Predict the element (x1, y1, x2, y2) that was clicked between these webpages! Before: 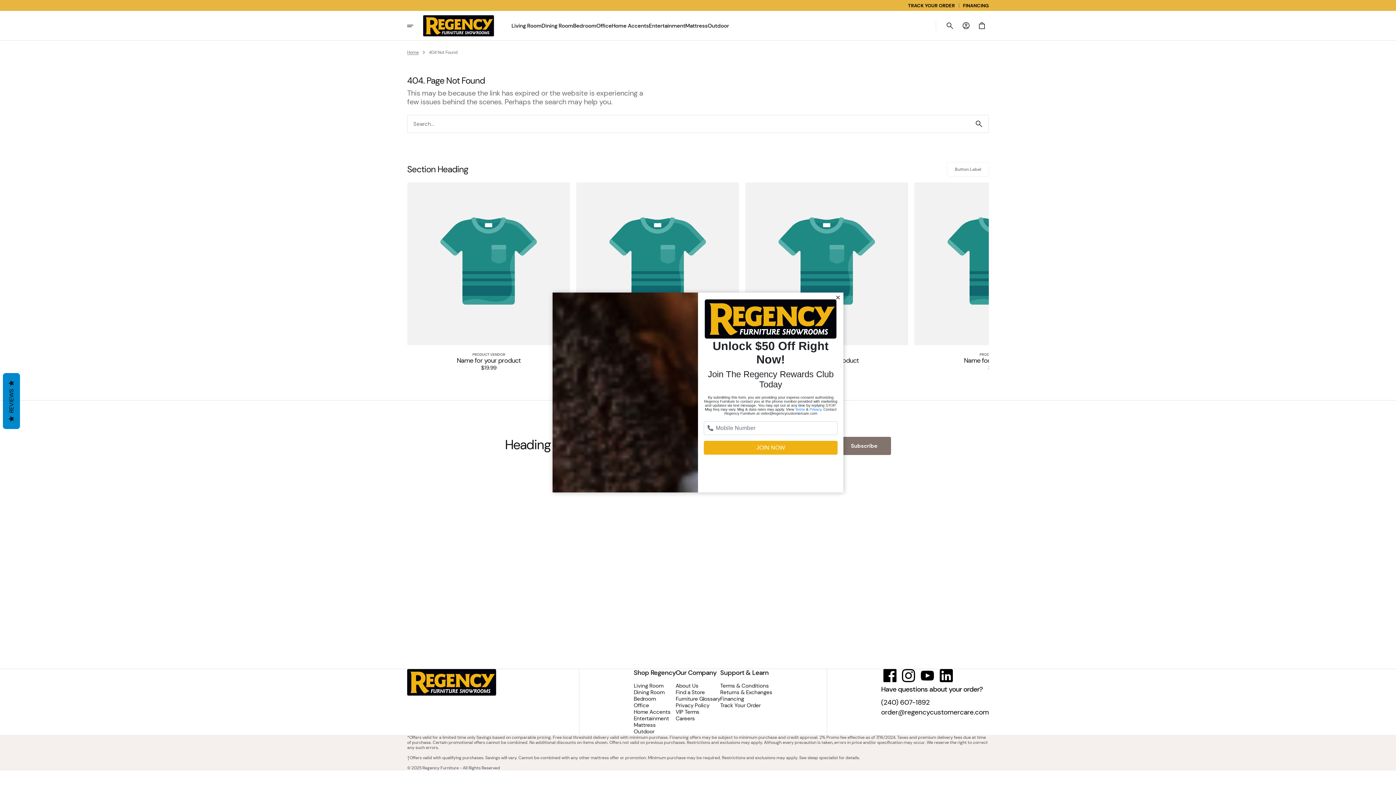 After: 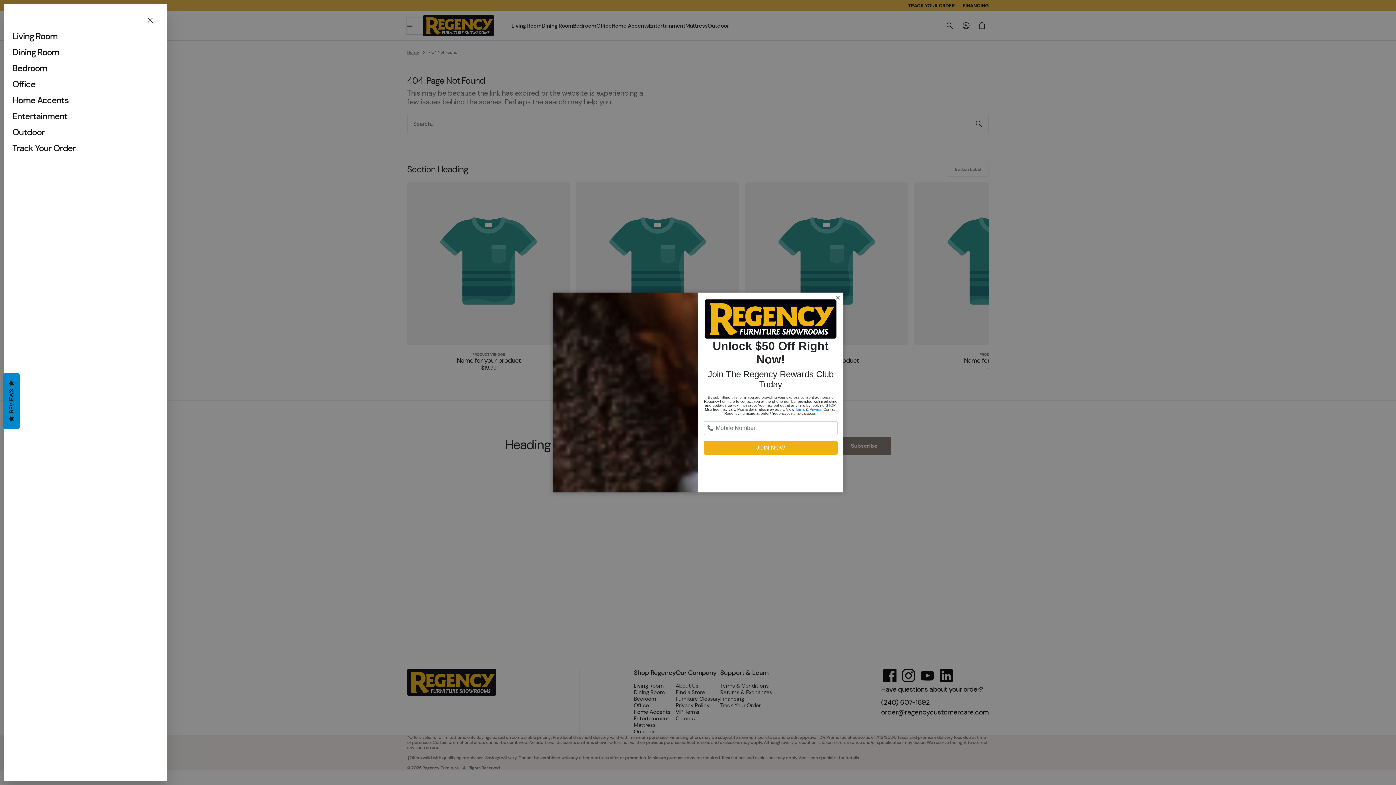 Action: label: Aside menu bbox: (407, 17, 423, 33)